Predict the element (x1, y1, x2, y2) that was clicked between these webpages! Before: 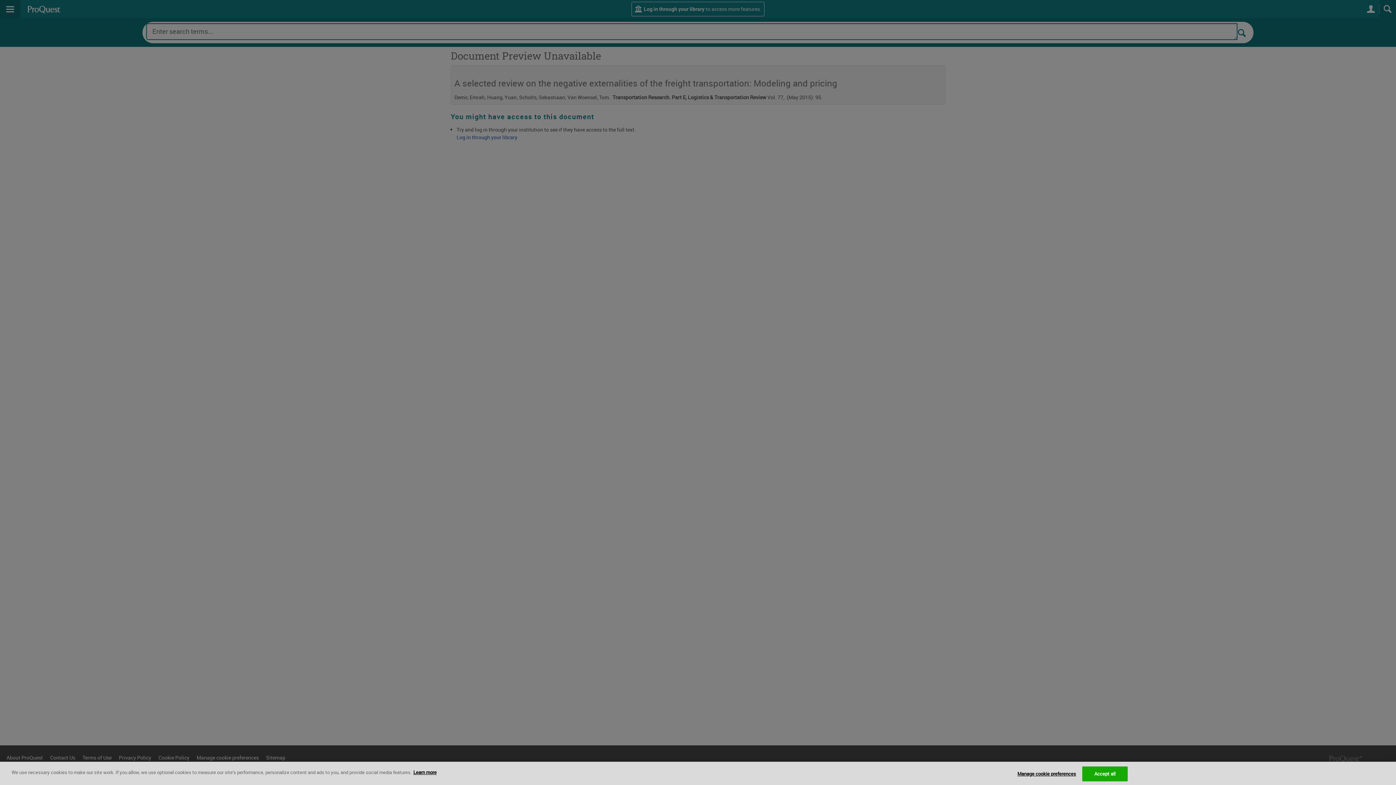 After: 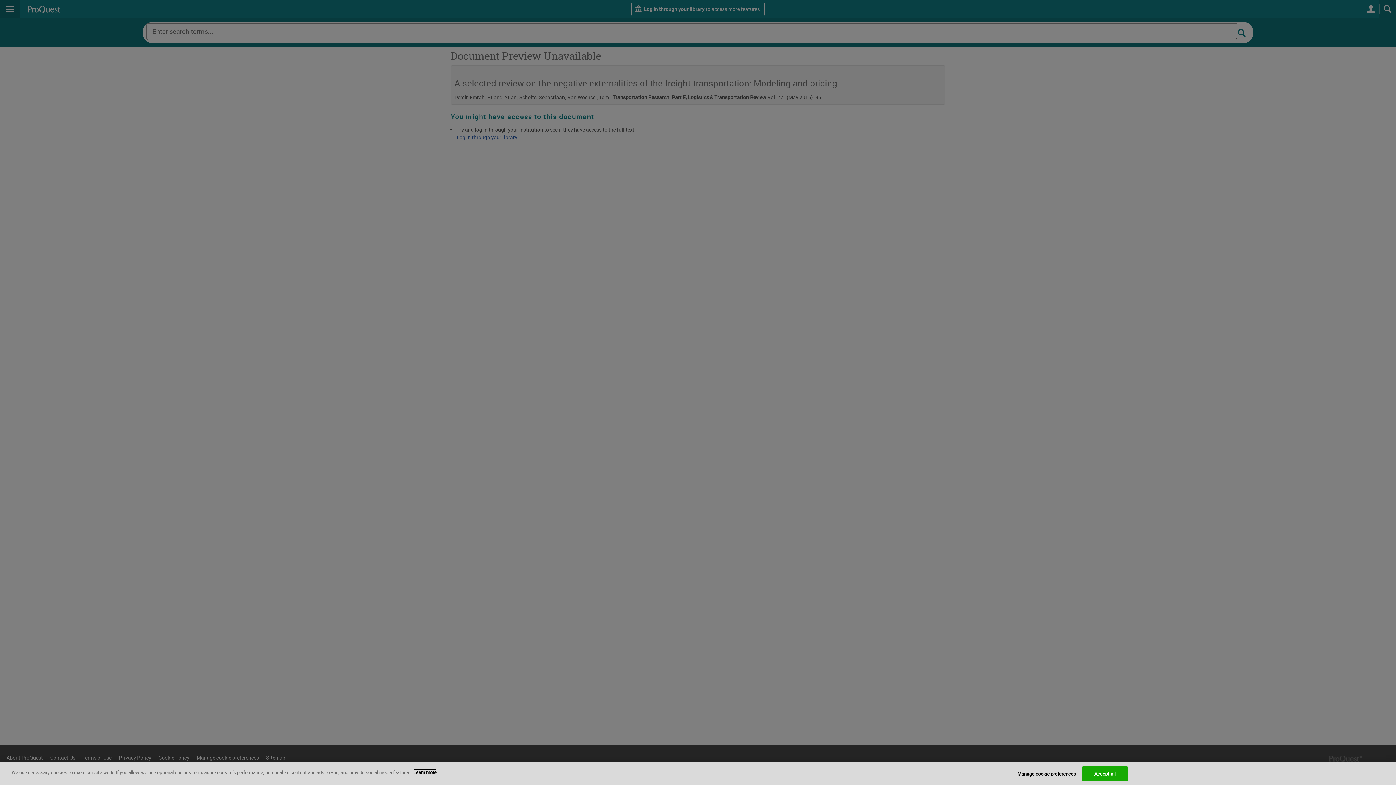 Action: bbox: (413, 769, 436, 776) label: More information about your privacy, opens in a new tab